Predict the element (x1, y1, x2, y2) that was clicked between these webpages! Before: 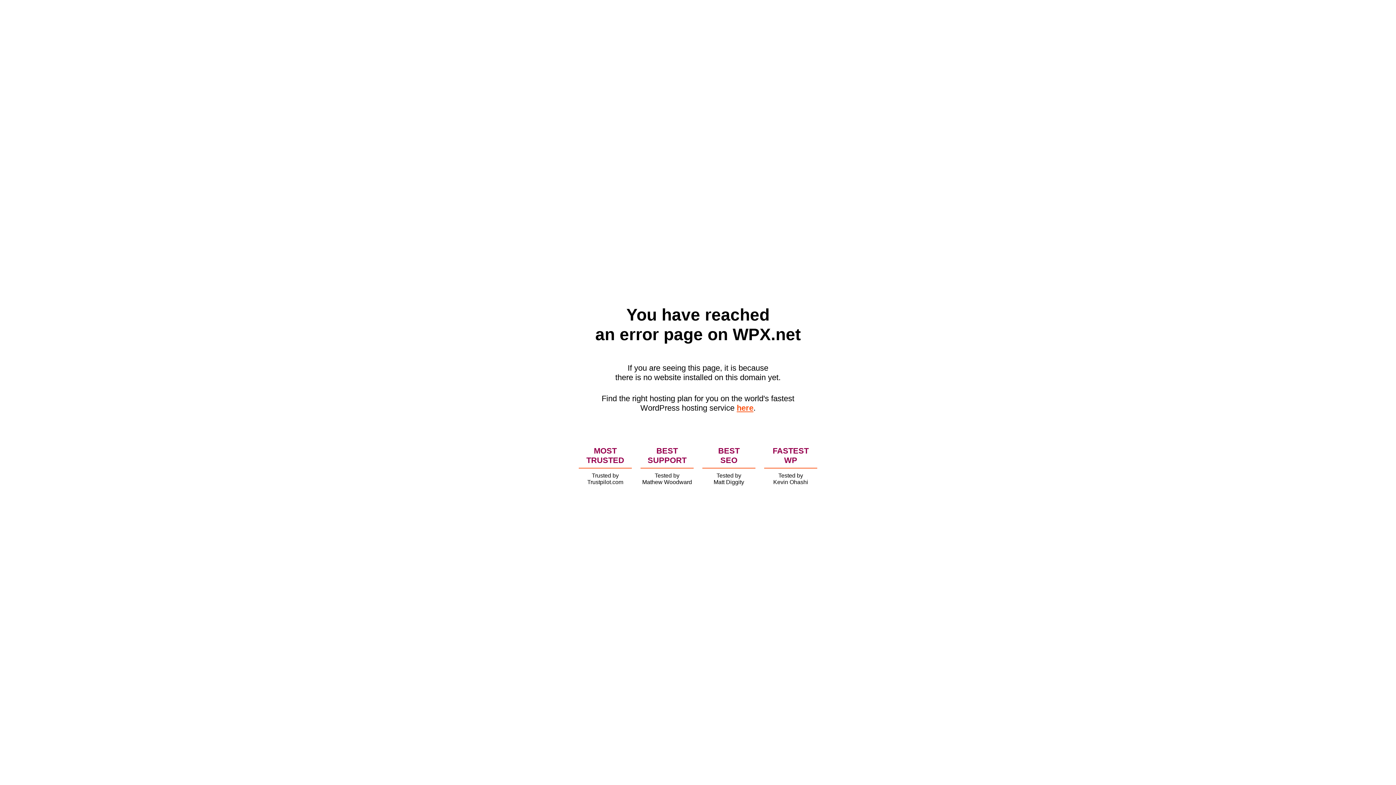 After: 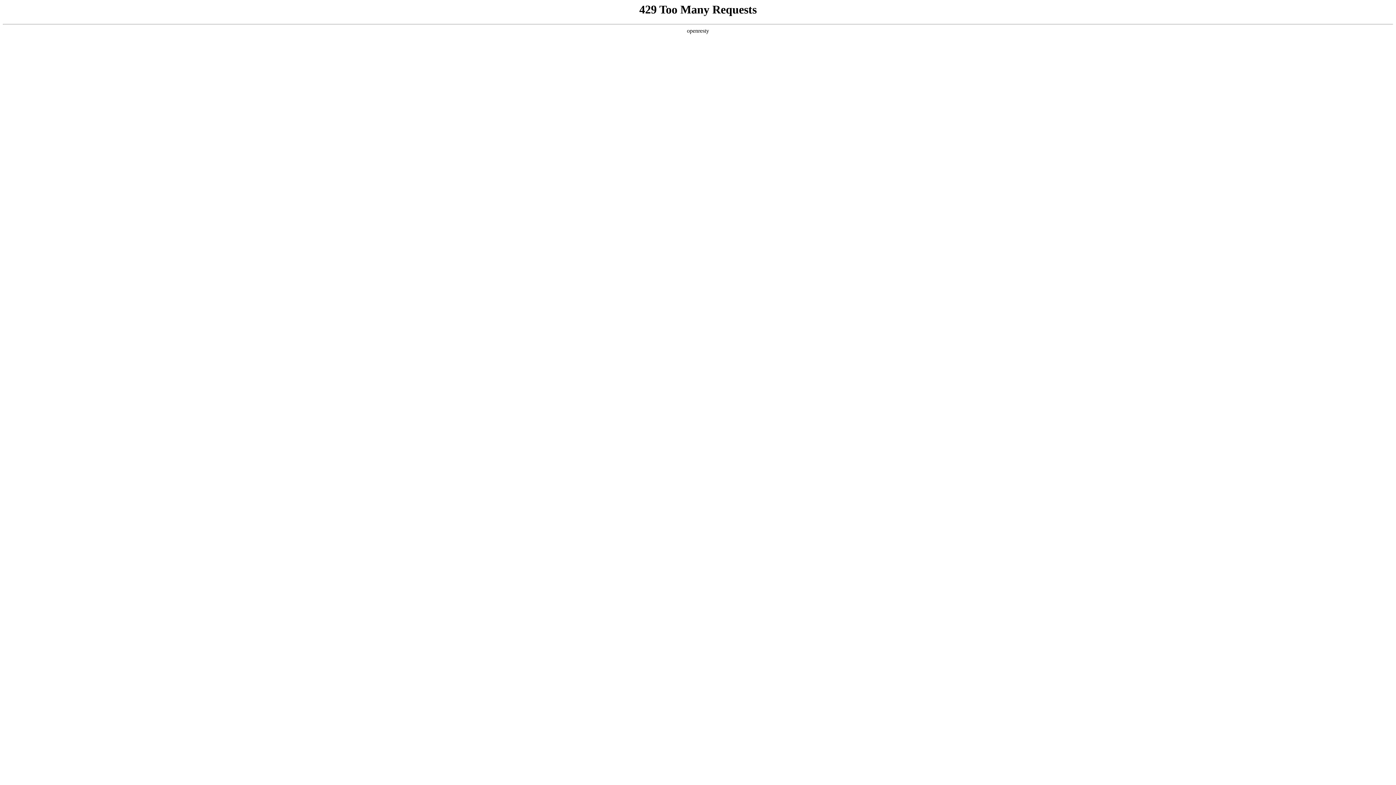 Action: label: here bbox: (736, 403, 753, 412)